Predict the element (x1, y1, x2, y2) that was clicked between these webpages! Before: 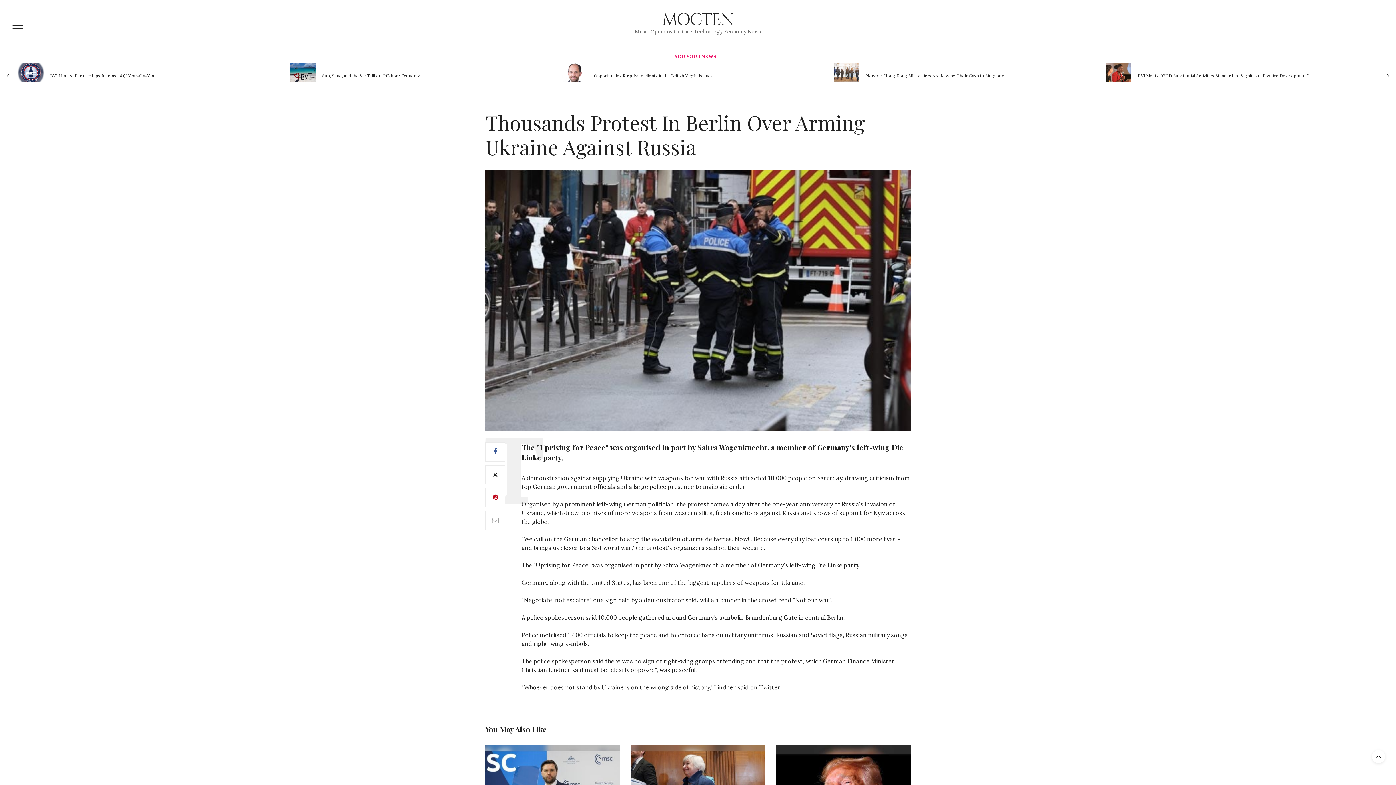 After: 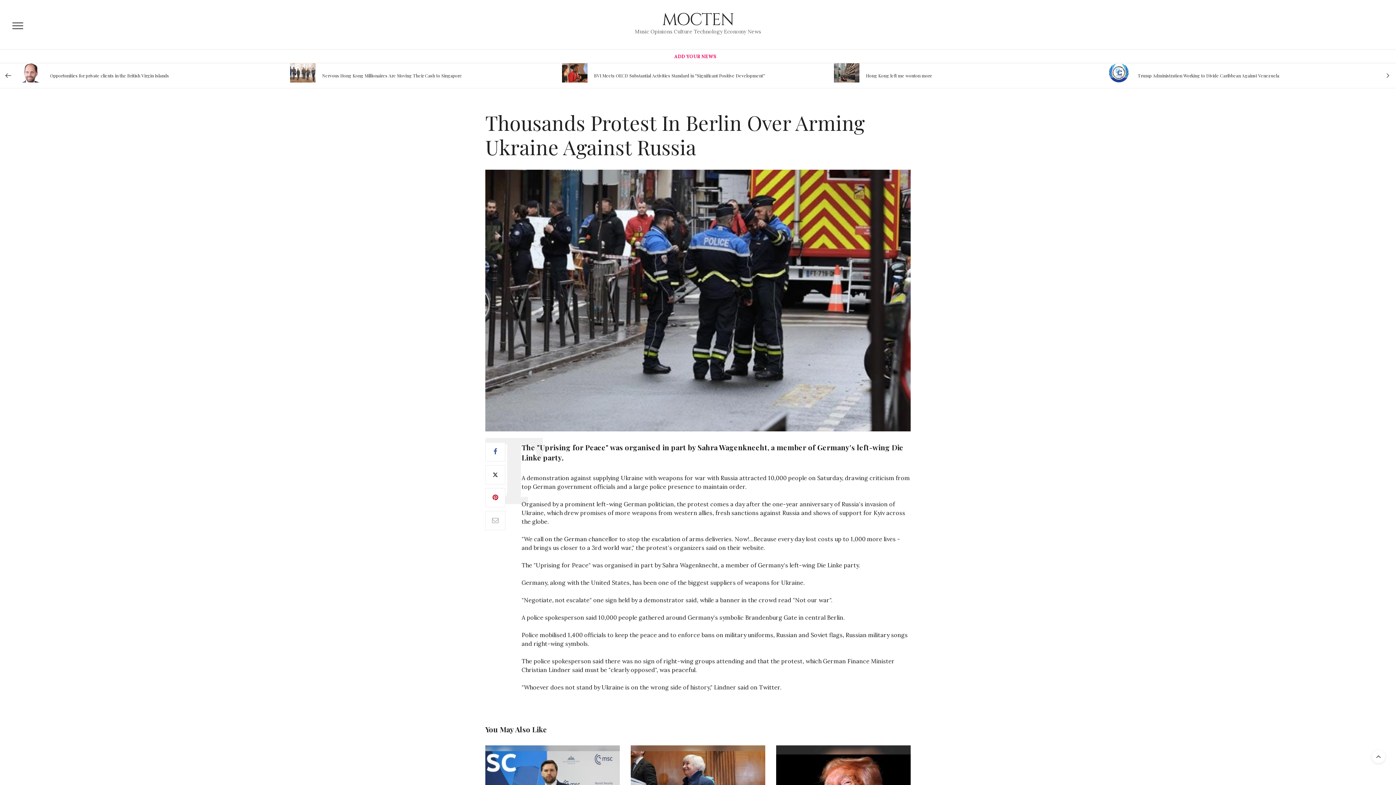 Action: bbox: (0, 63, 18, 87)